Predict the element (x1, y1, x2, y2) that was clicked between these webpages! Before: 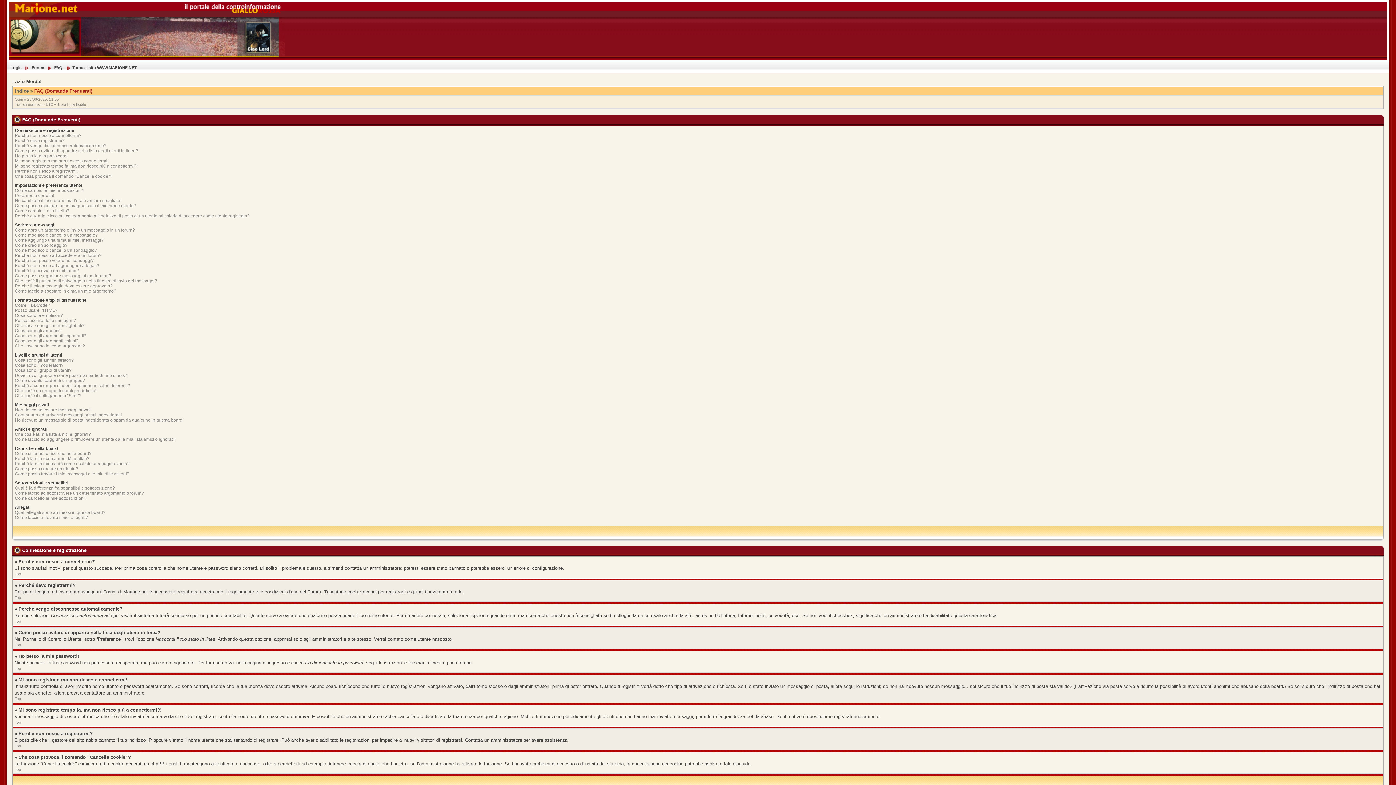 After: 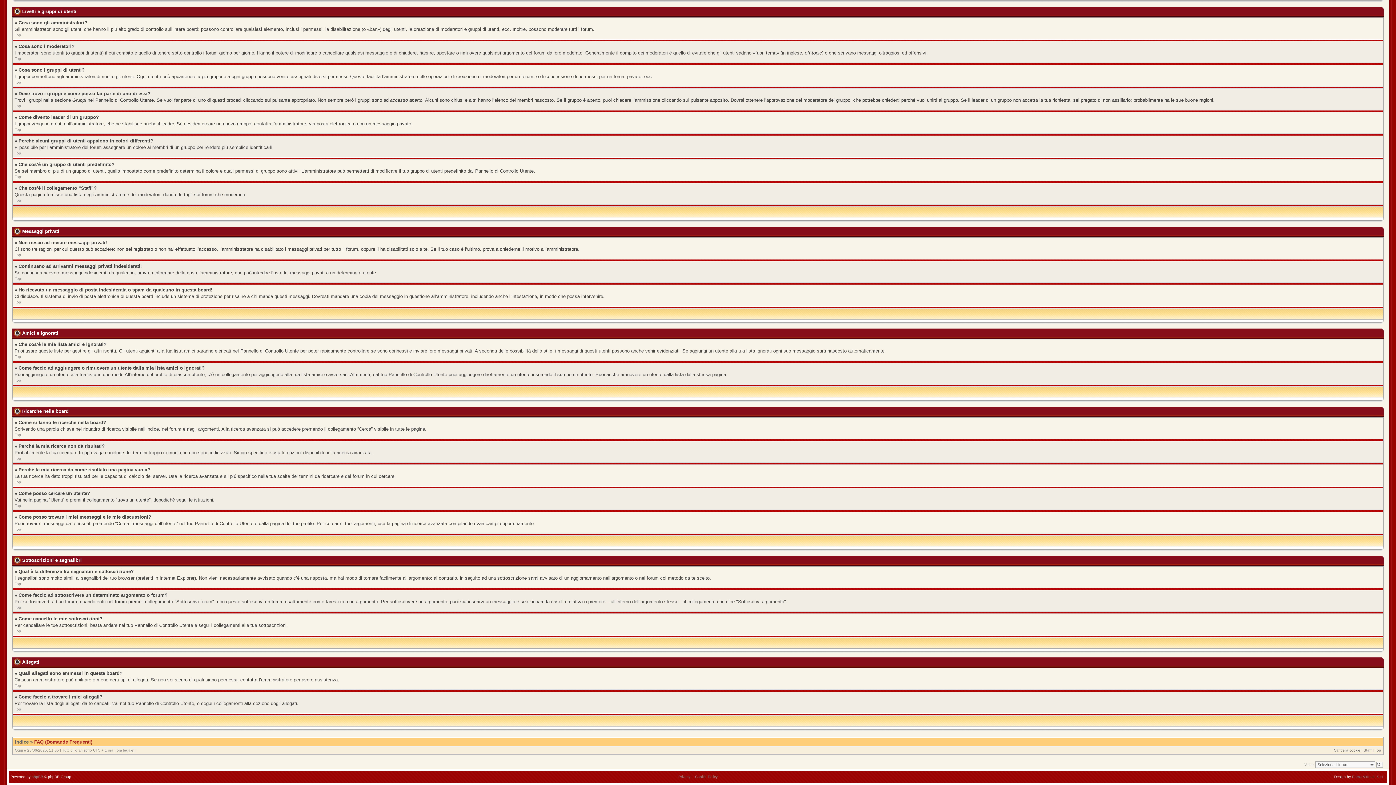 Action: bbox: (14, 461, 129, 466) label: Perché la mia ricerca dà come risultato una pagina vuota?